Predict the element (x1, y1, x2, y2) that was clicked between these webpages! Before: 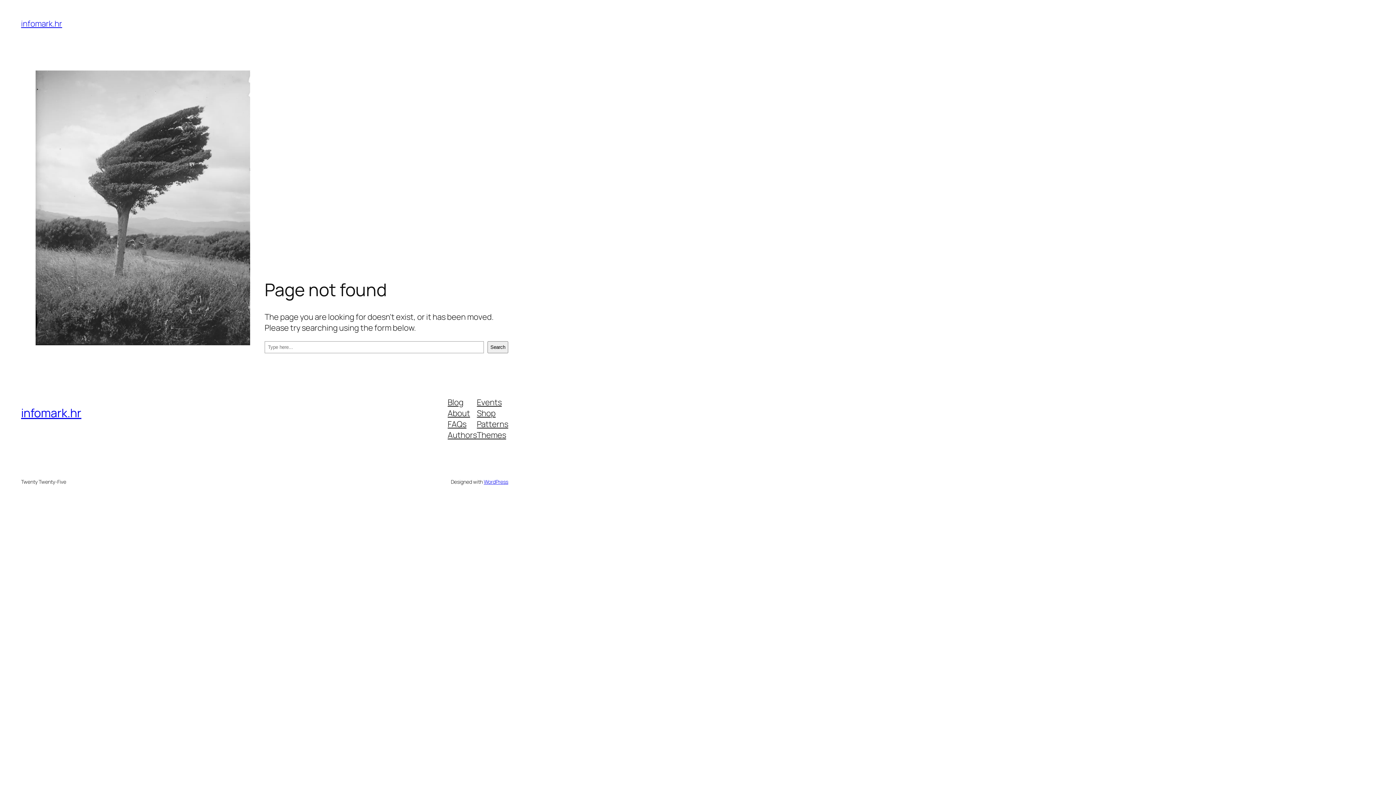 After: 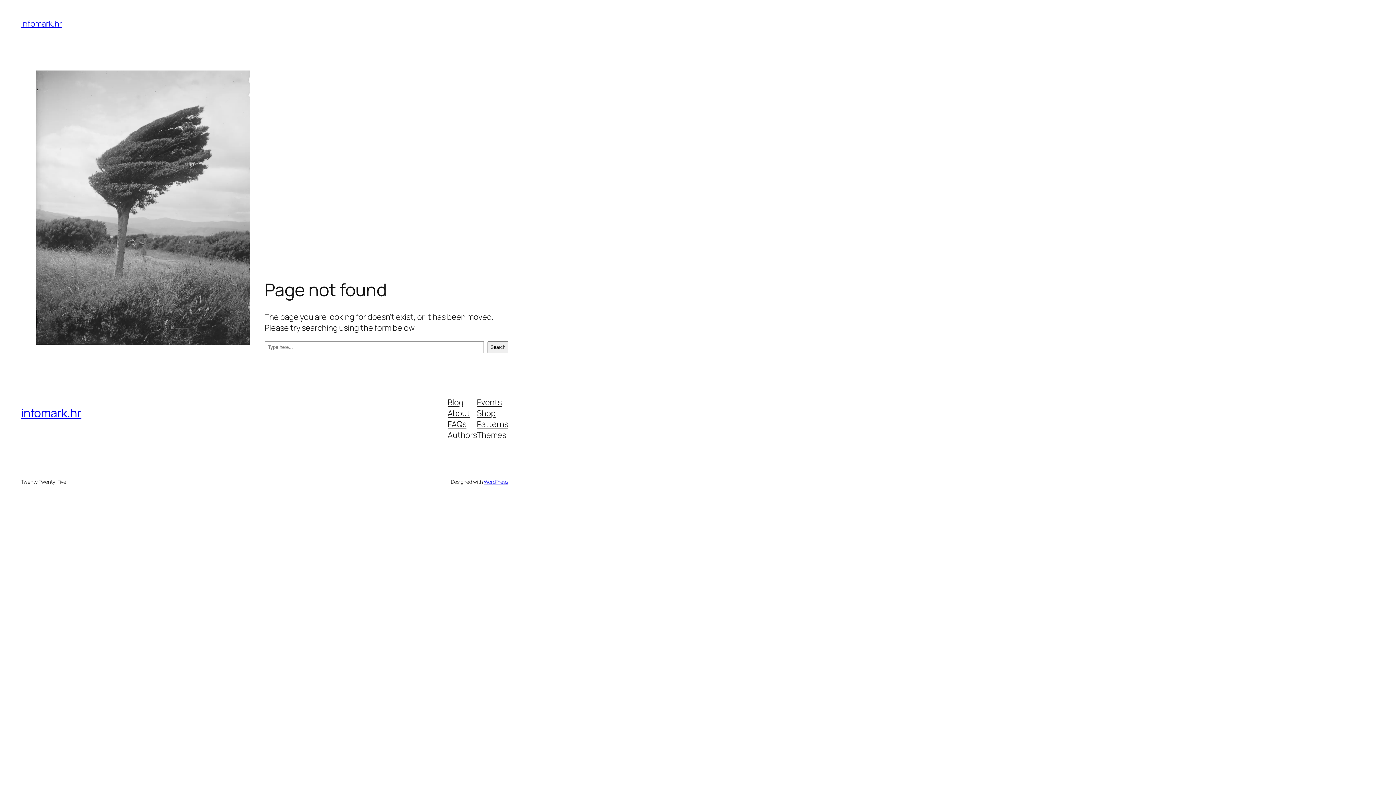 Action: bbox: (447, 418, 466, 429) label: FAQs